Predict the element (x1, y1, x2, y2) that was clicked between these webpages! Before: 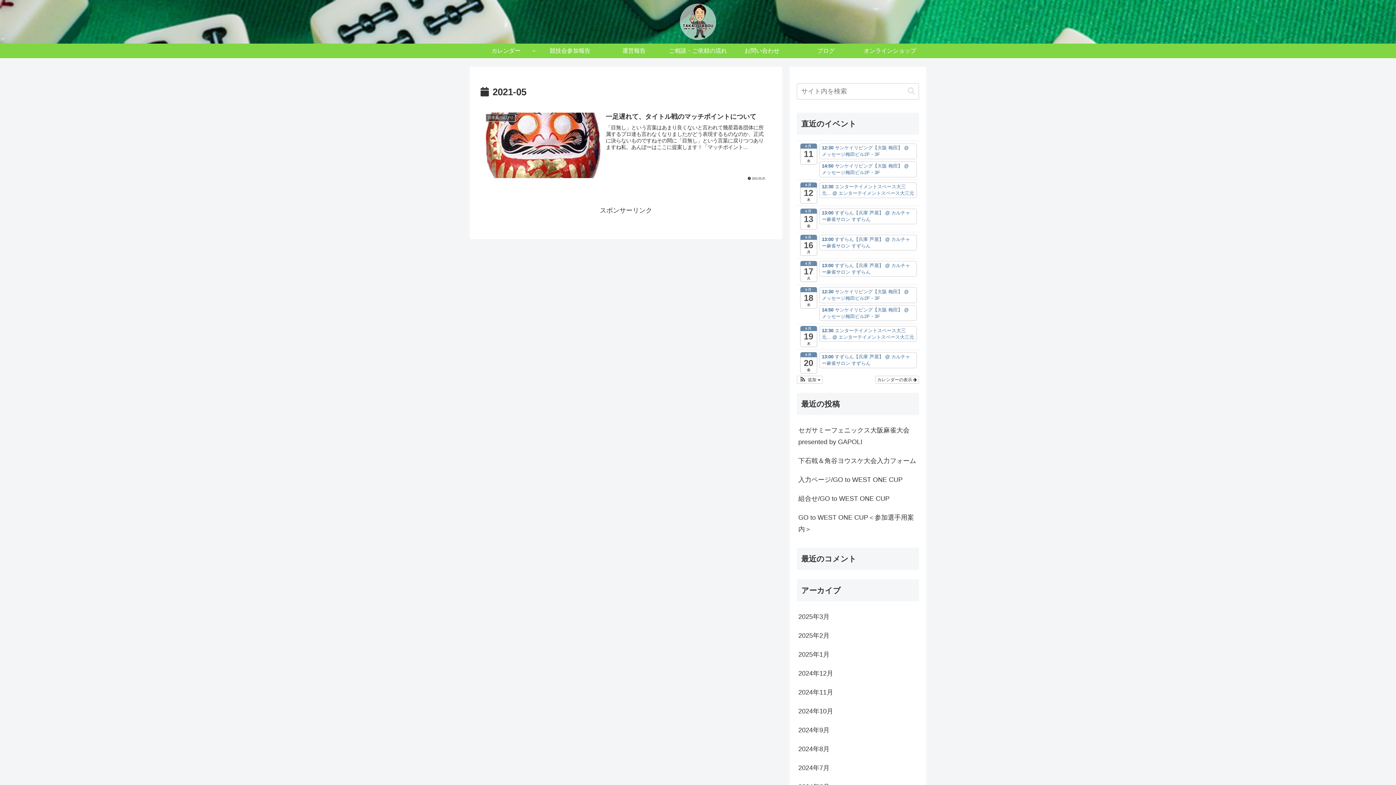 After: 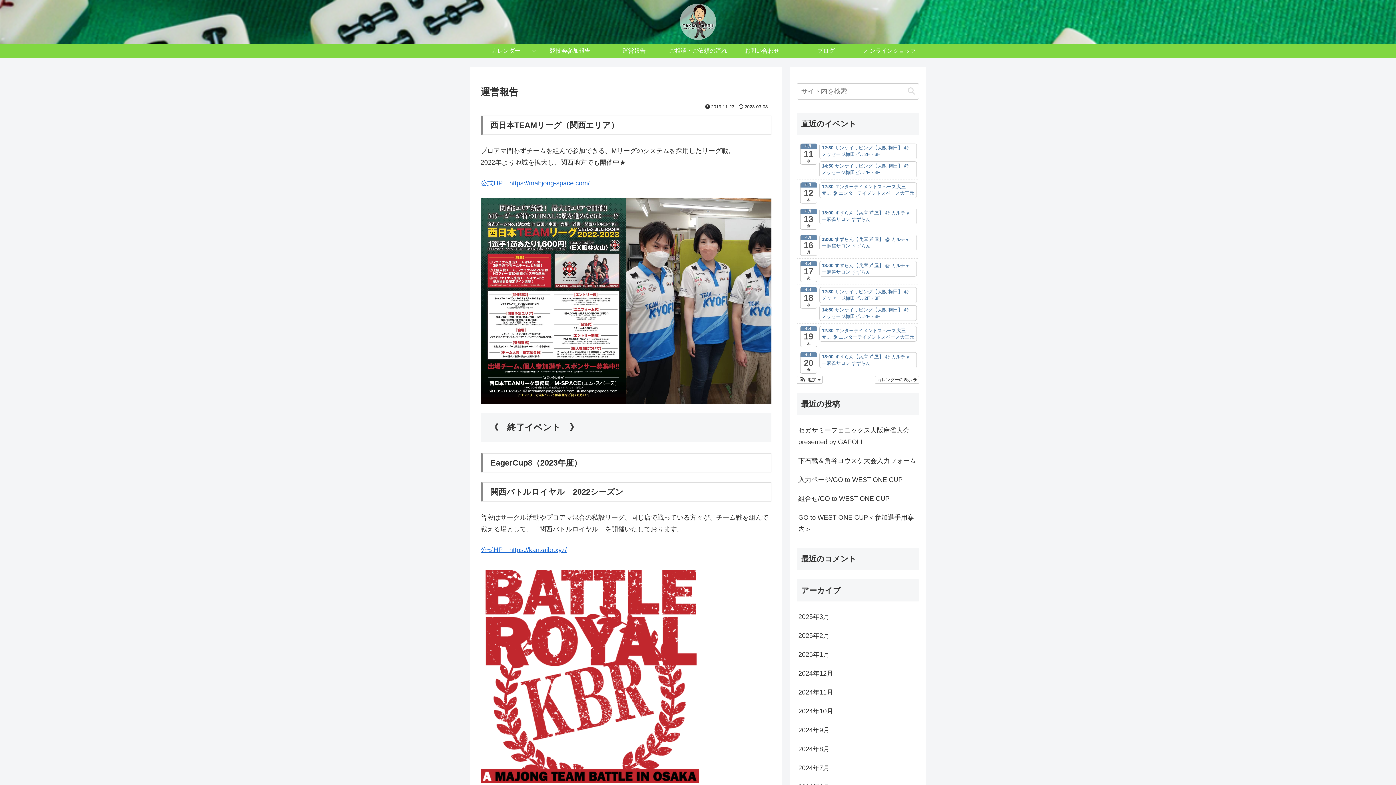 Action: label: 運営報告 bbox: (602, 43, 666, 58)